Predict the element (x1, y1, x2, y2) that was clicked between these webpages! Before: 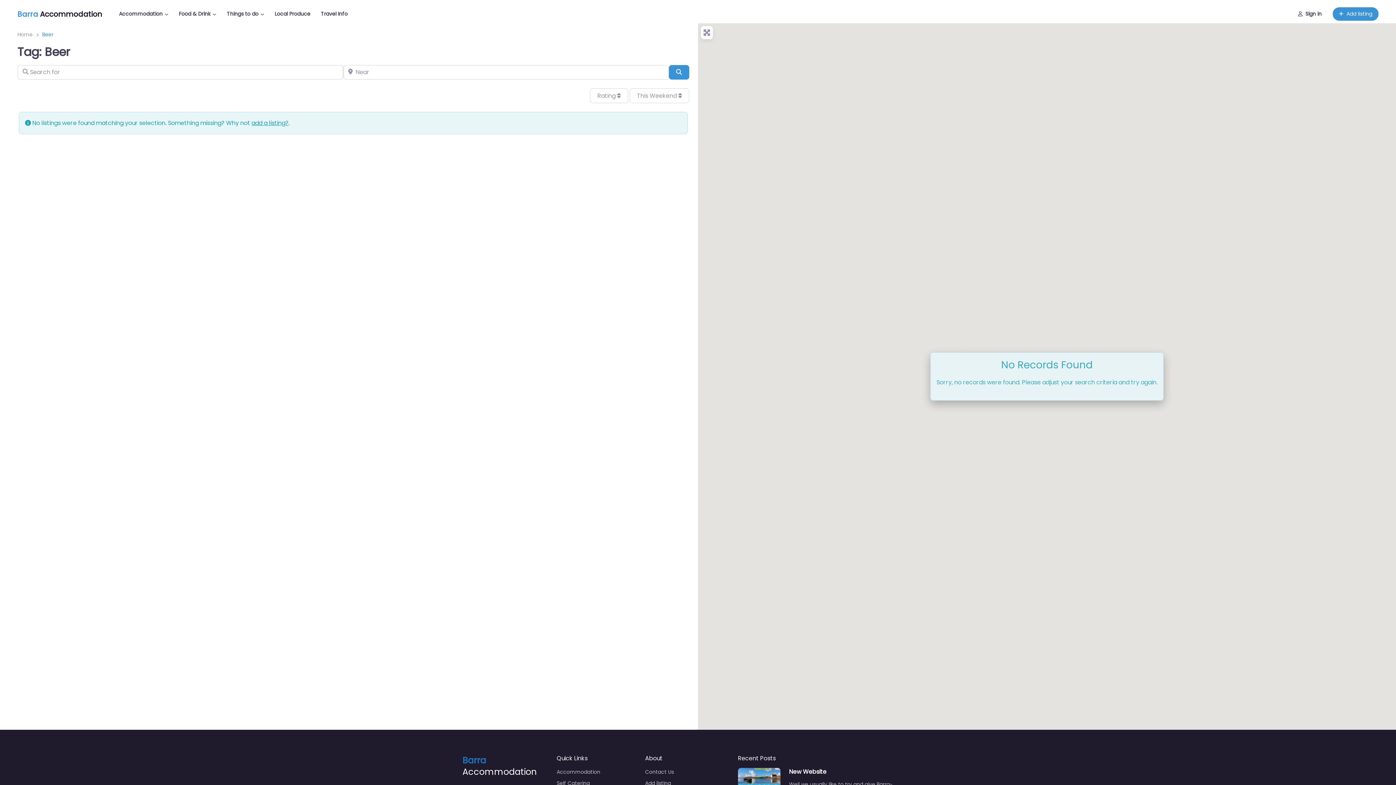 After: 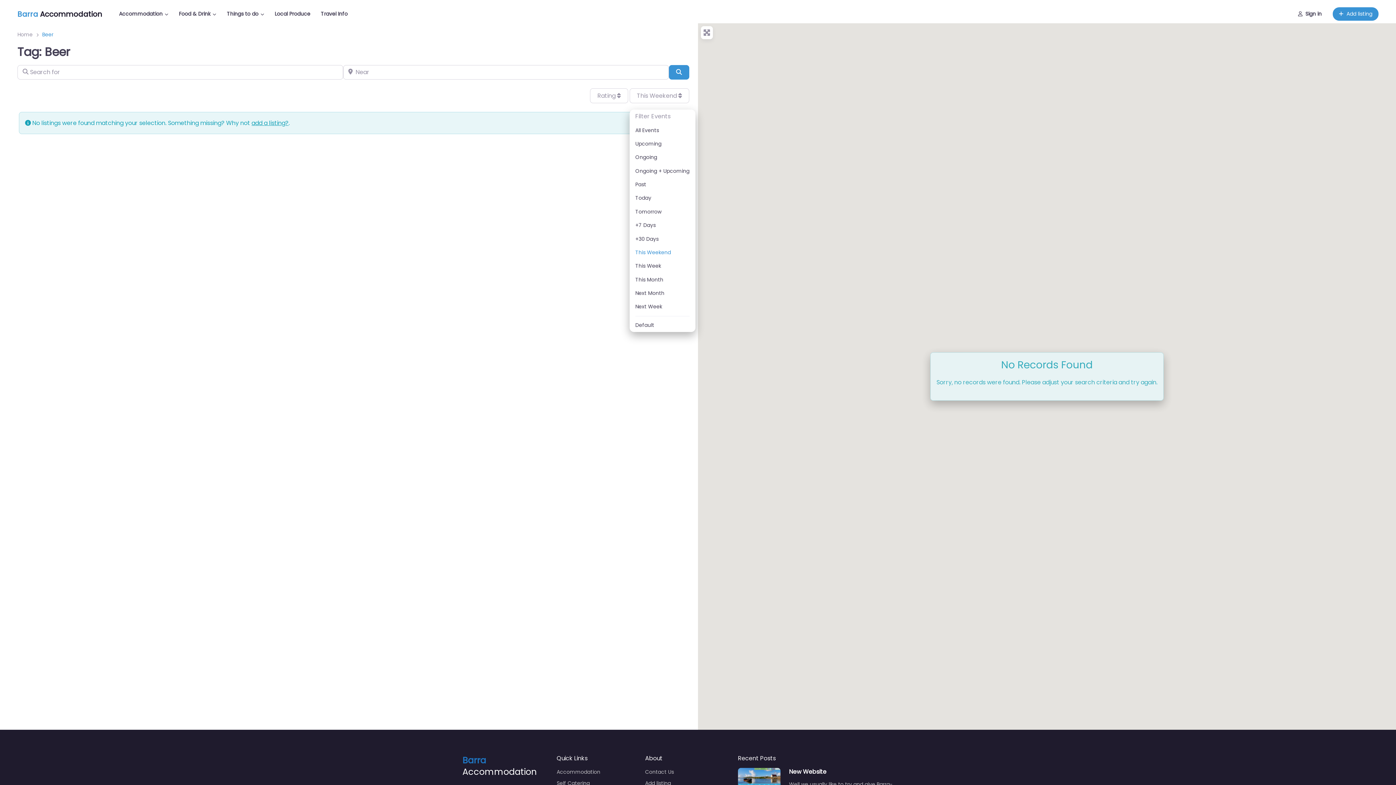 Action: label: This Weekend  bbox: (629, 88, 689, 103)